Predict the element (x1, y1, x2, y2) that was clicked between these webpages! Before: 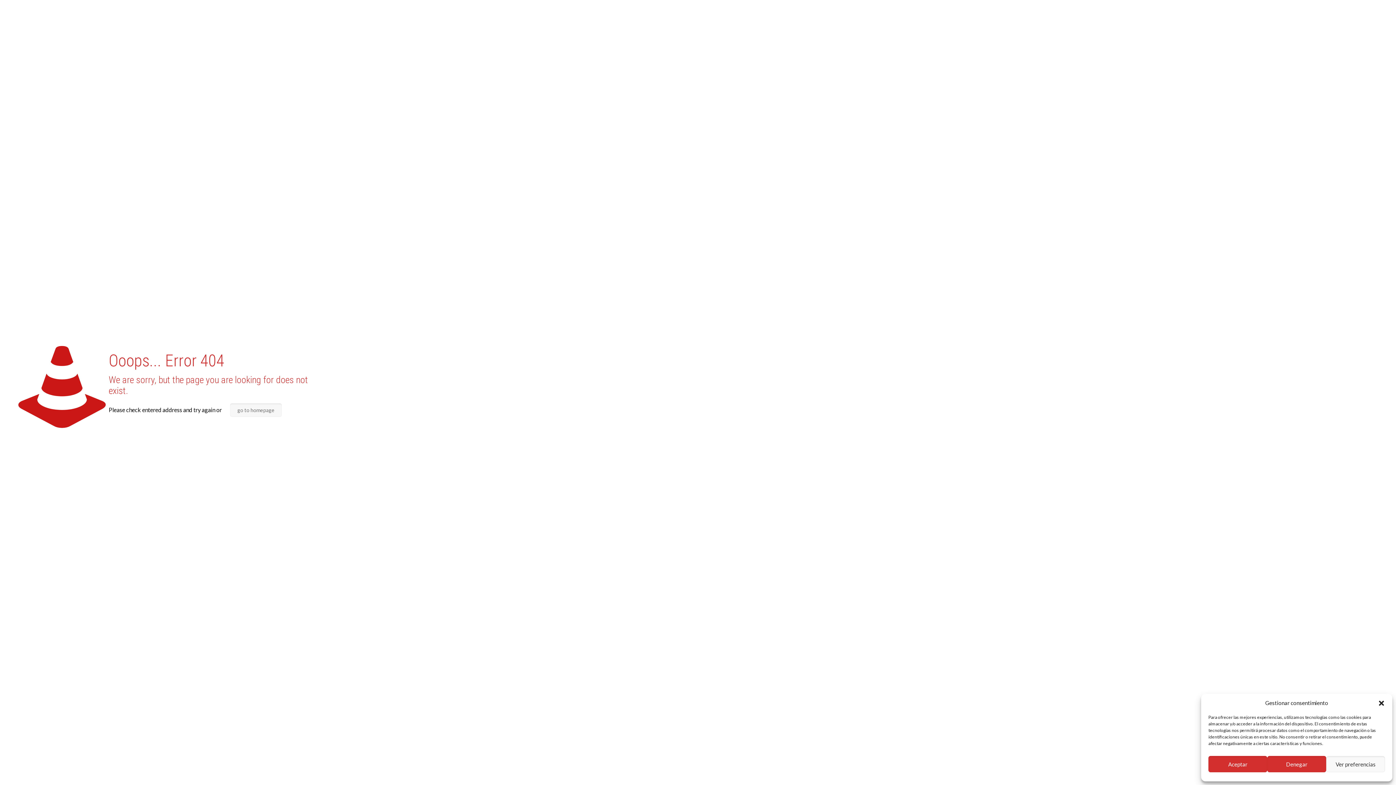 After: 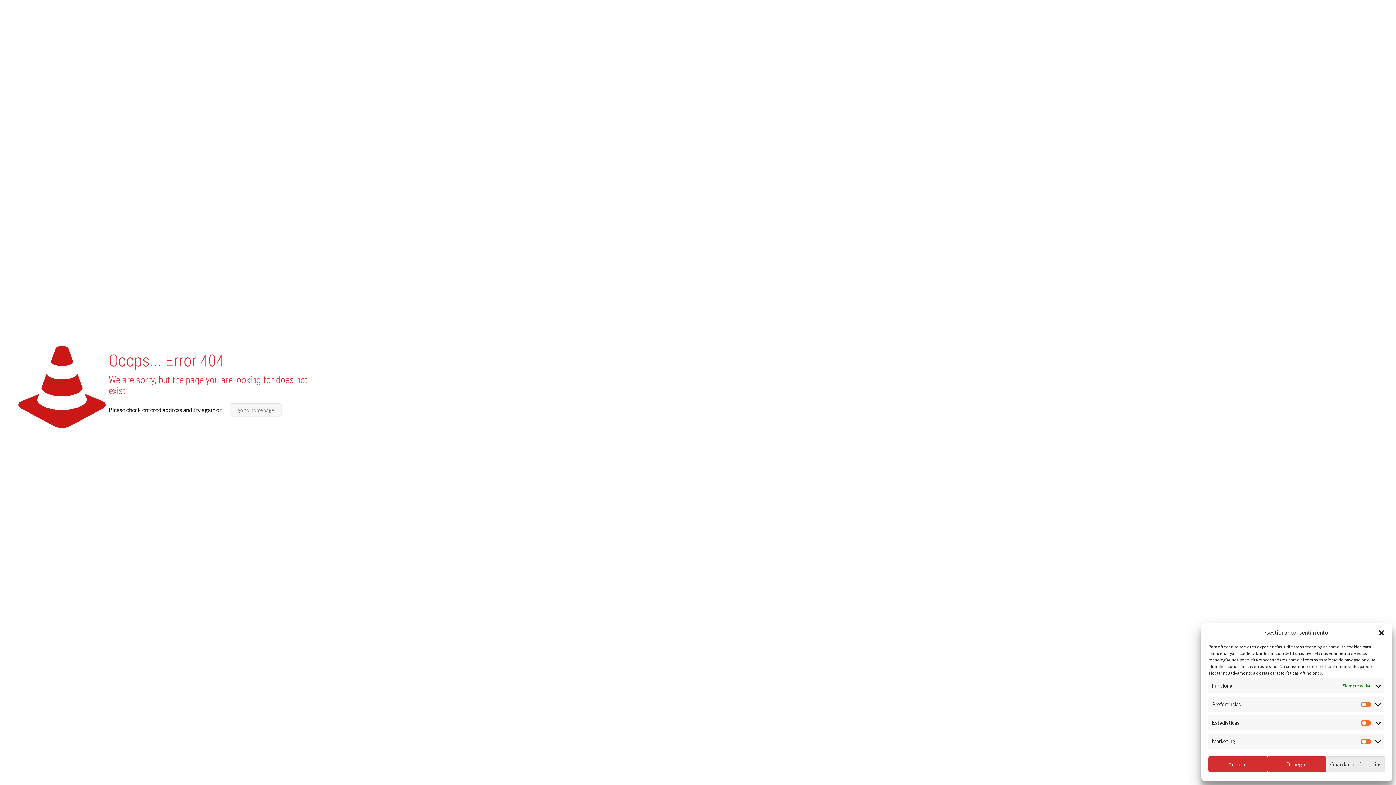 Action: bbox: (1326, 756, 1385, 772) label: Ver preferencias